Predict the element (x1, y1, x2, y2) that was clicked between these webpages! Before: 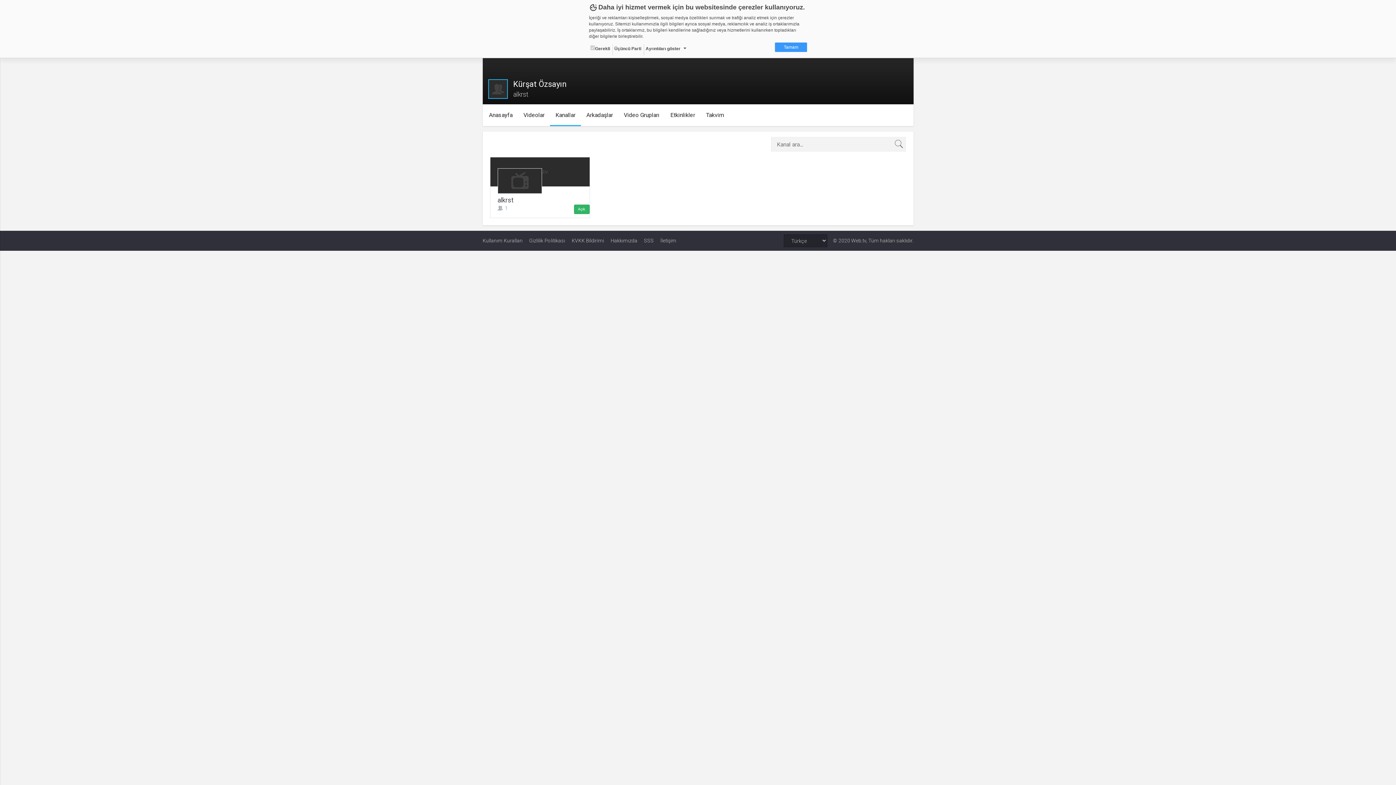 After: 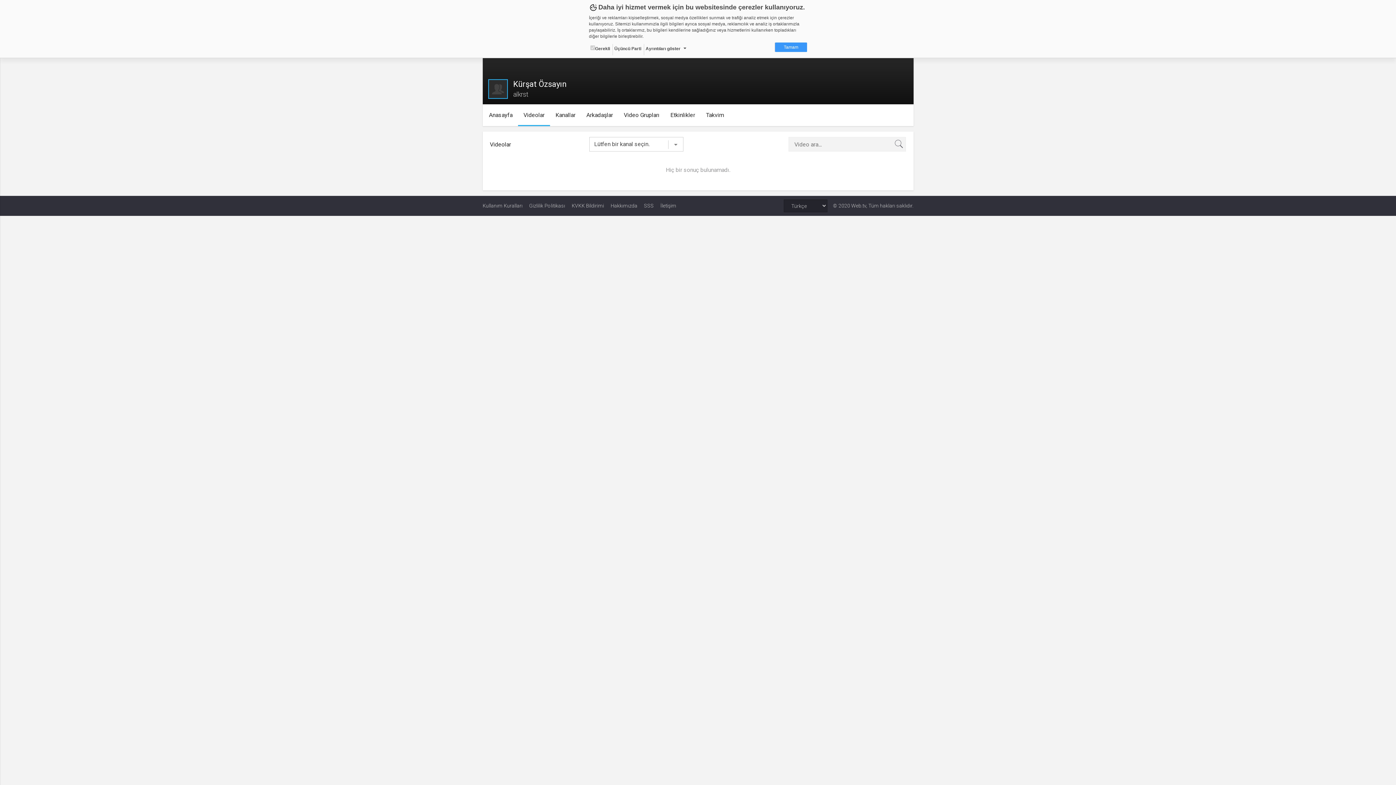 Action: bbox: (518, 108, 550, 122) label: Videolar